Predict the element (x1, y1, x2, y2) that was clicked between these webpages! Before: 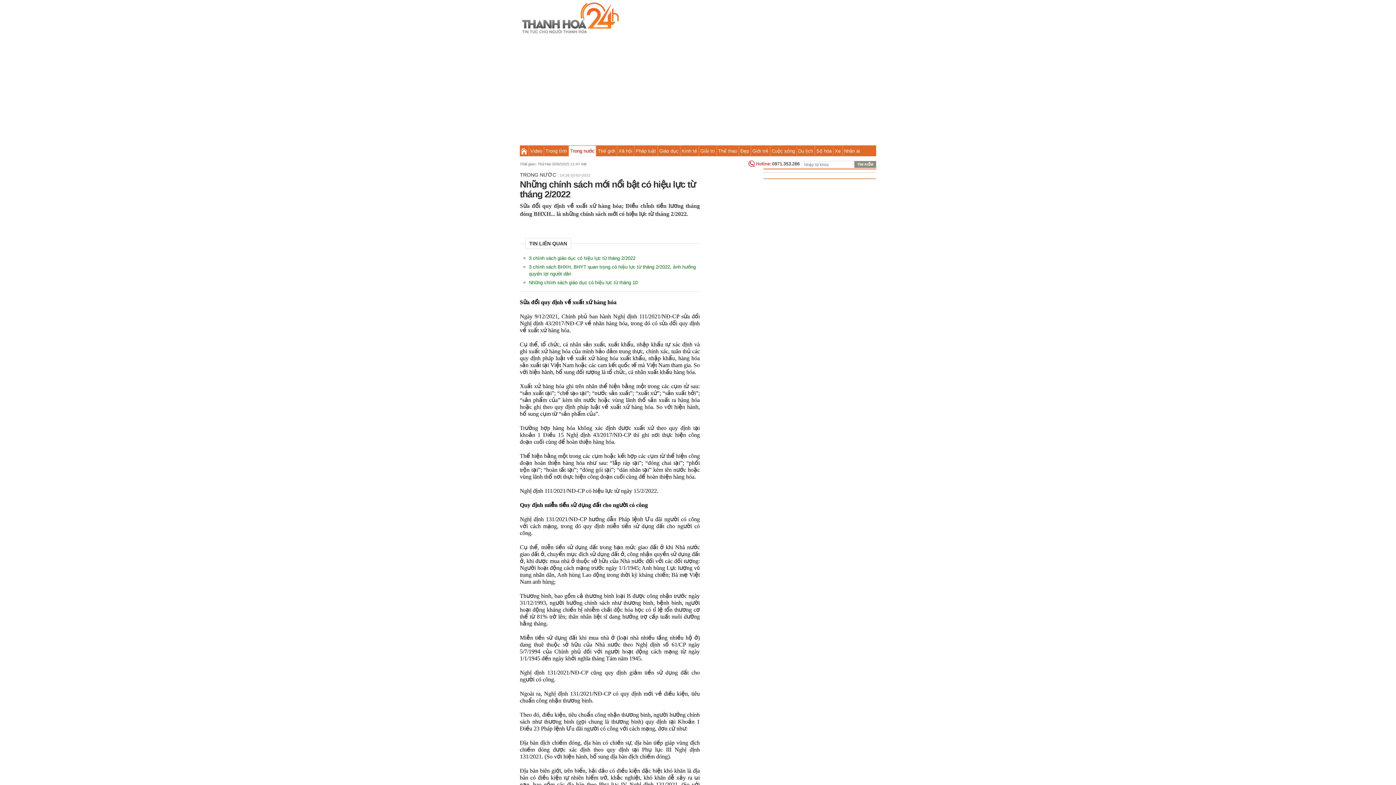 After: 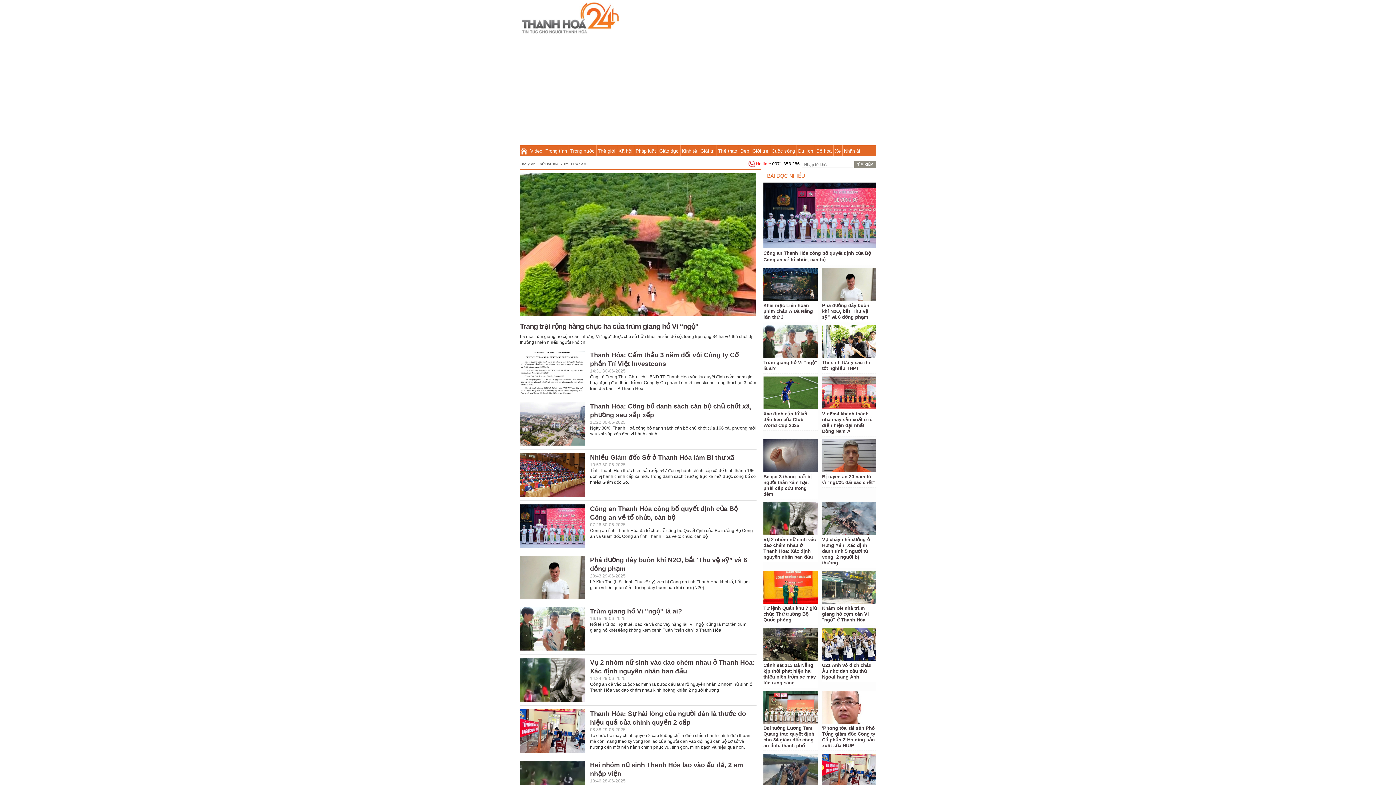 Action: label: Trong tỉnh bbox: (544, 145, 568, 156)